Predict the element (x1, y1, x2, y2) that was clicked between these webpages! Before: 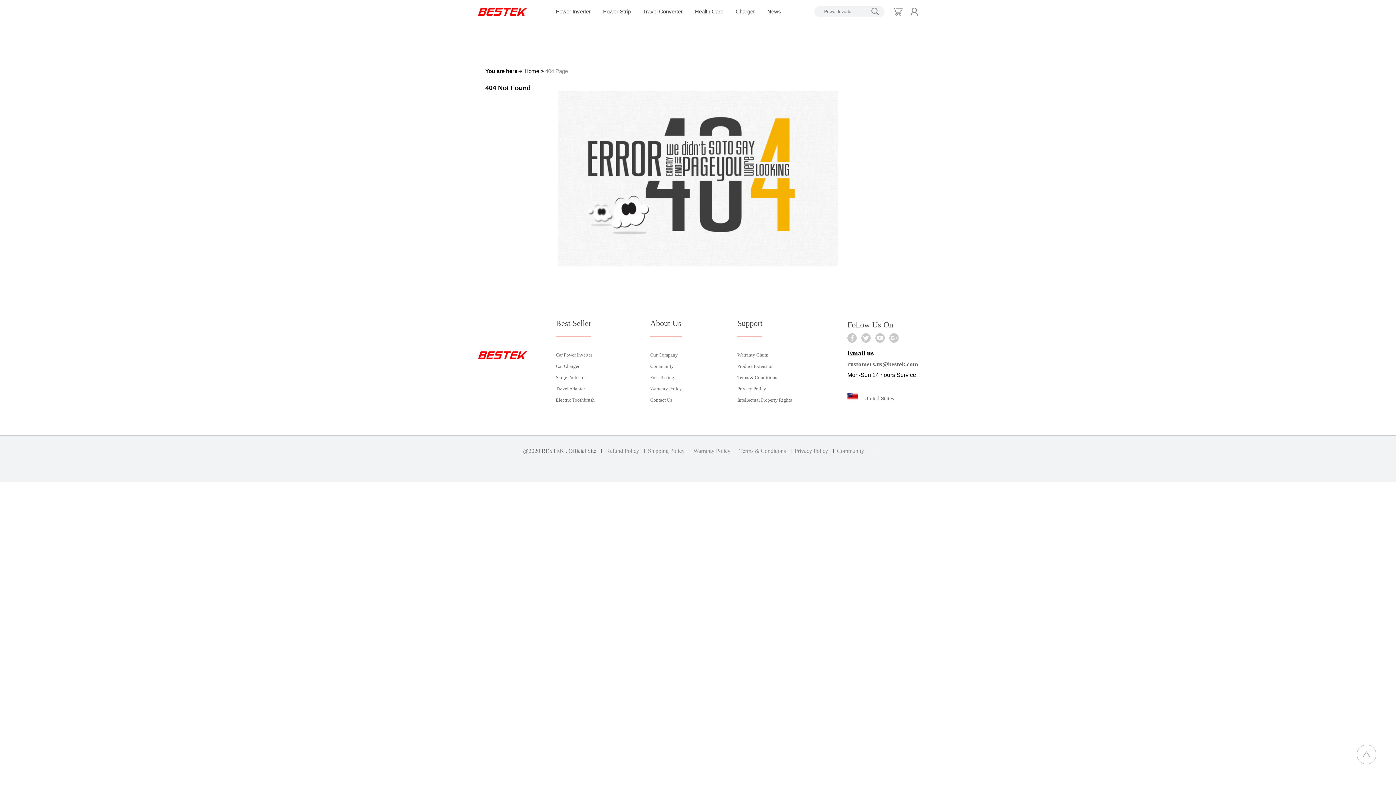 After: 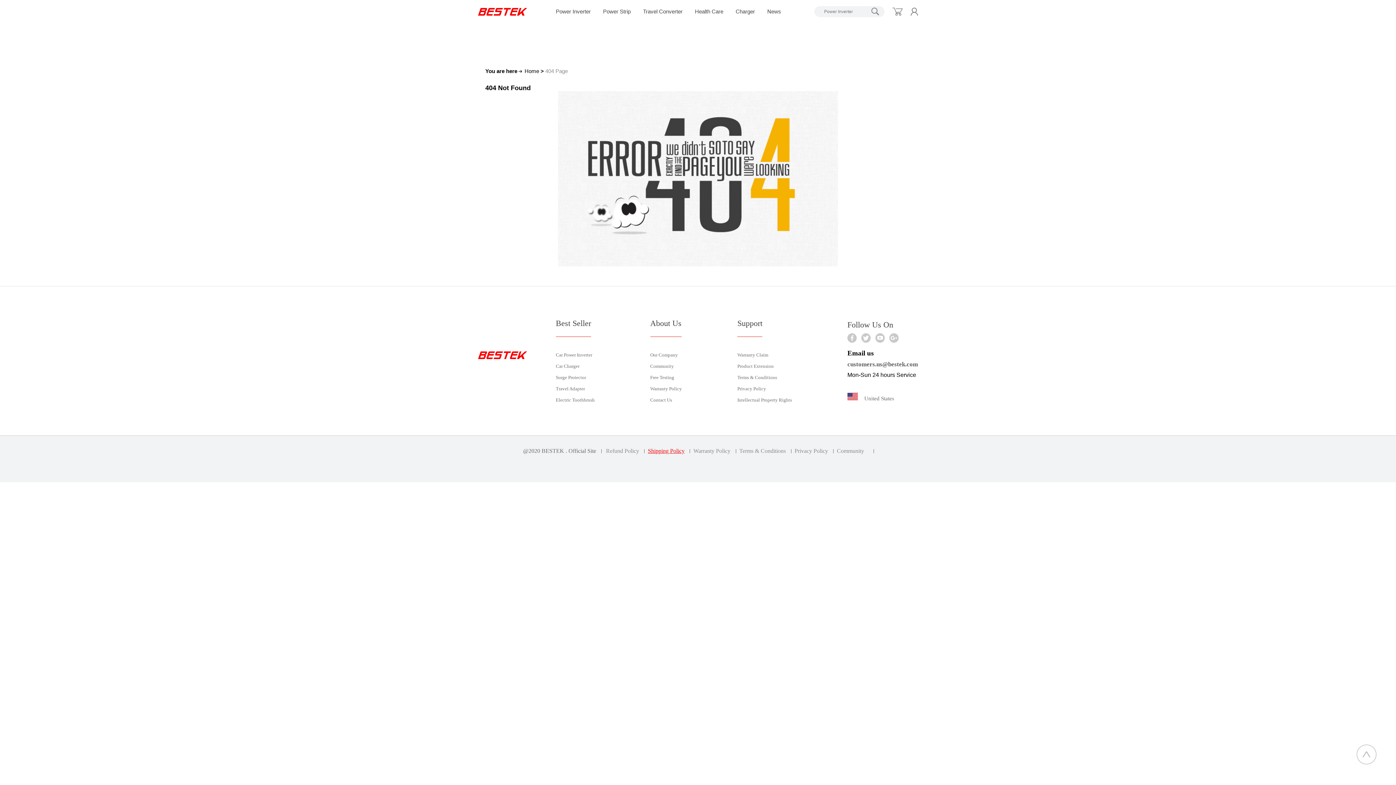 Action: bbox: (643, 448, 689, 454) label: Shipping Policy